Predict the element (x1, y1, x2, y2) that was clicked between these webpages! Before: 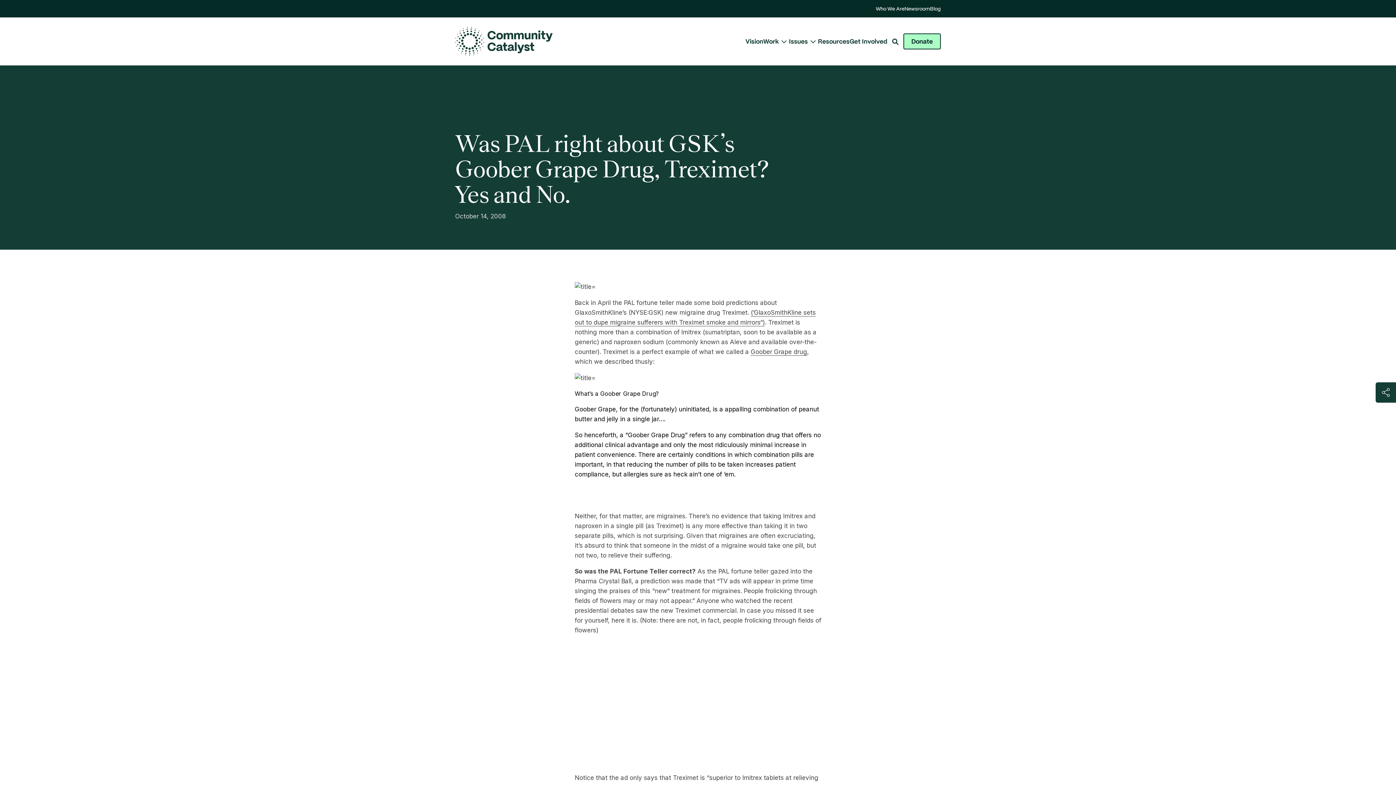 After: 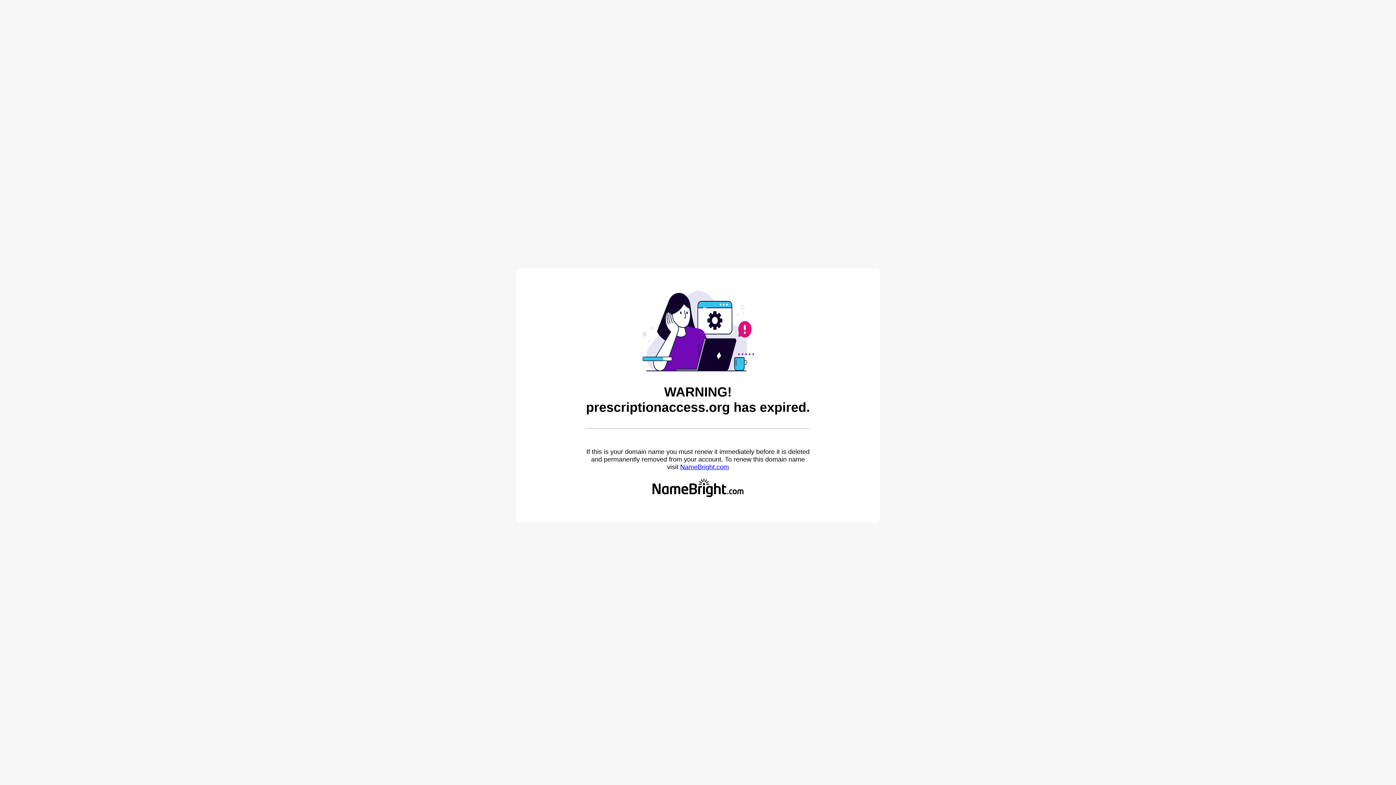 Action: label: Goober Grape drug bbox: (750, 348, 807, 355)